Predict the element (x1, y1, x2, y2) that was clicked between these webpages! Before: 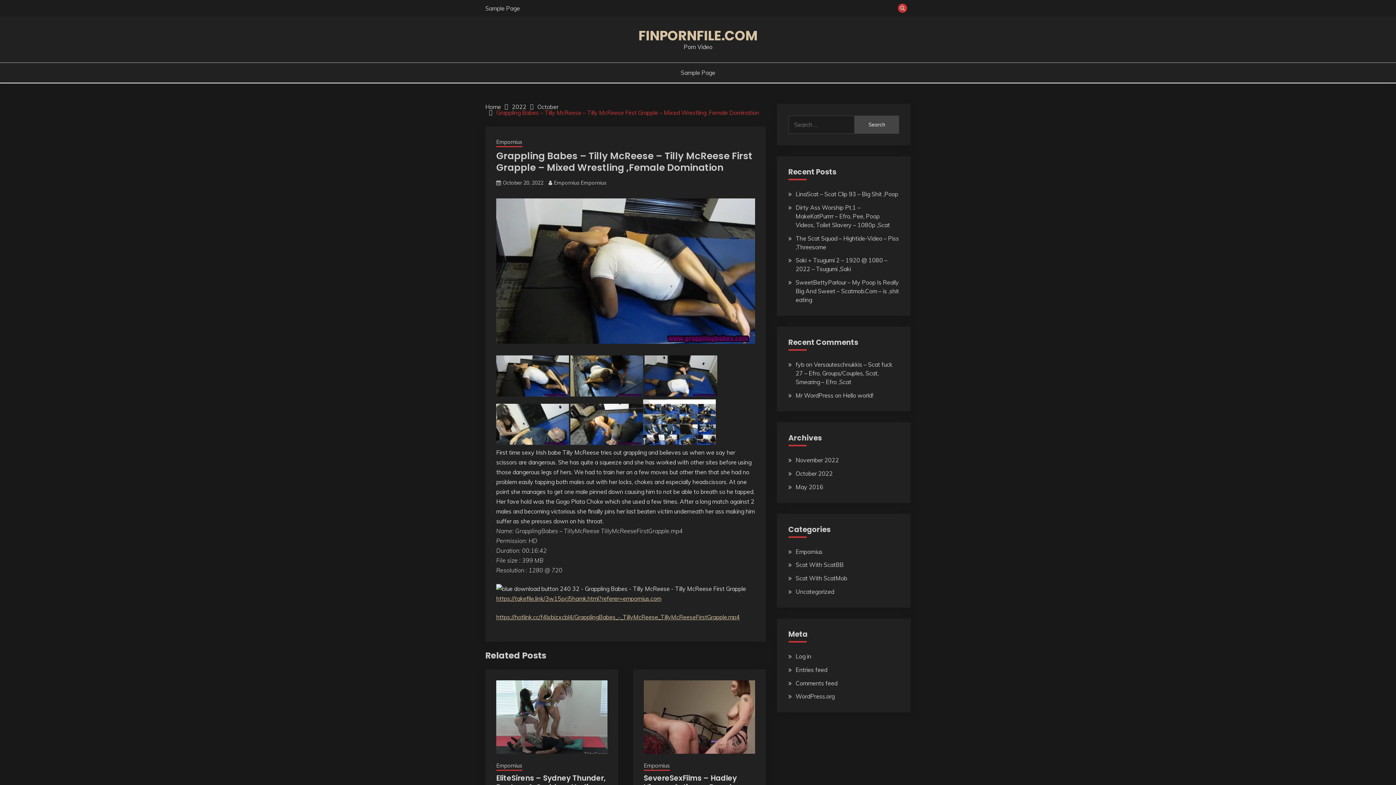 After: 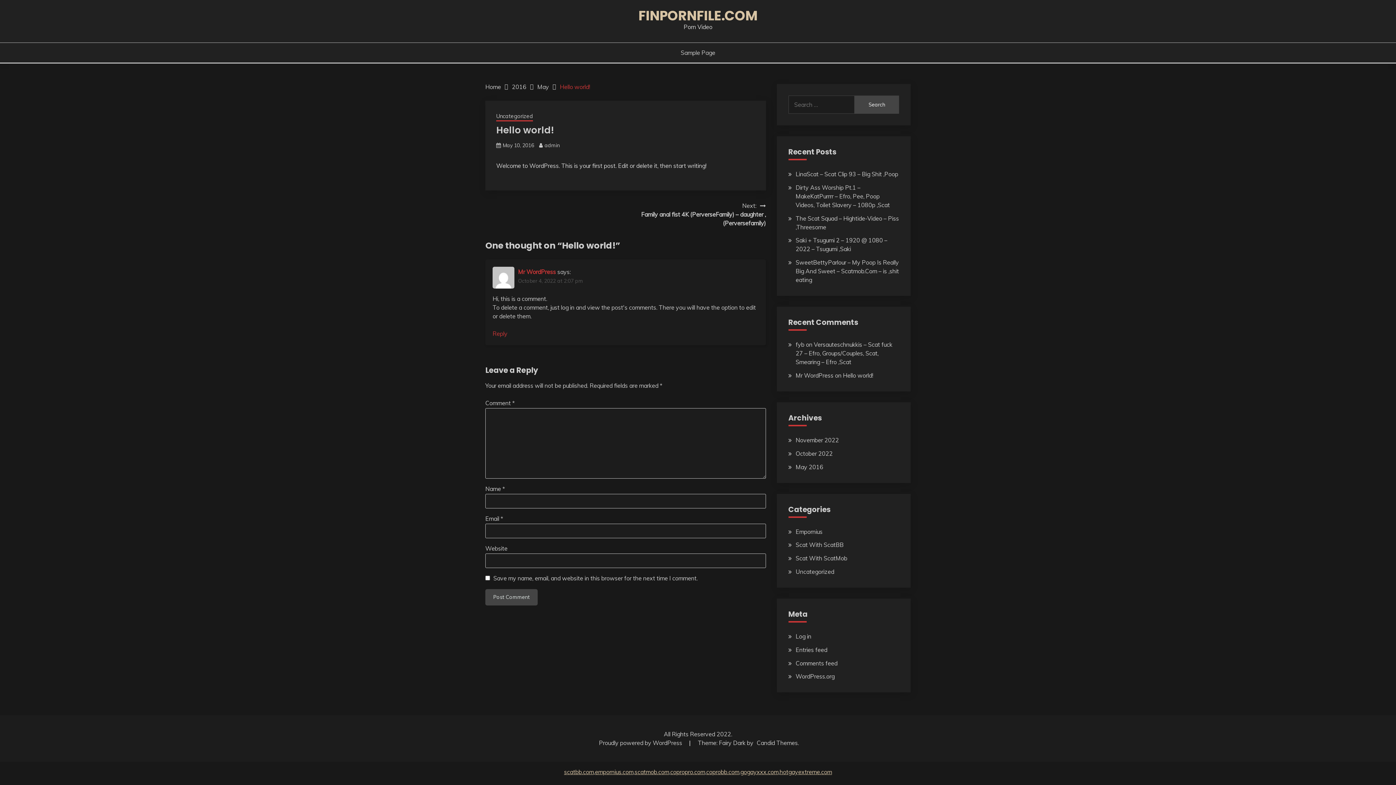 Action: label: Hello world! bbox: (843, 391, 873, 399)